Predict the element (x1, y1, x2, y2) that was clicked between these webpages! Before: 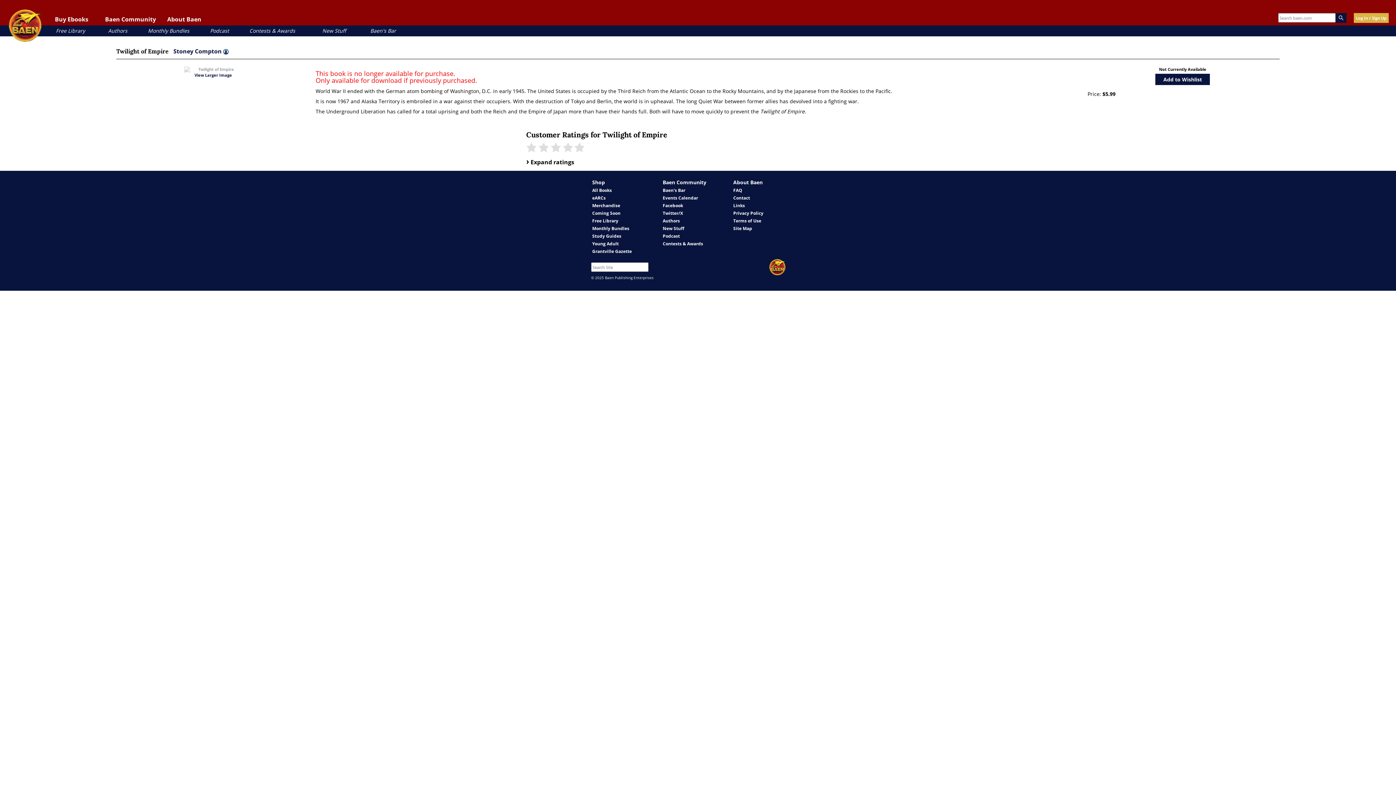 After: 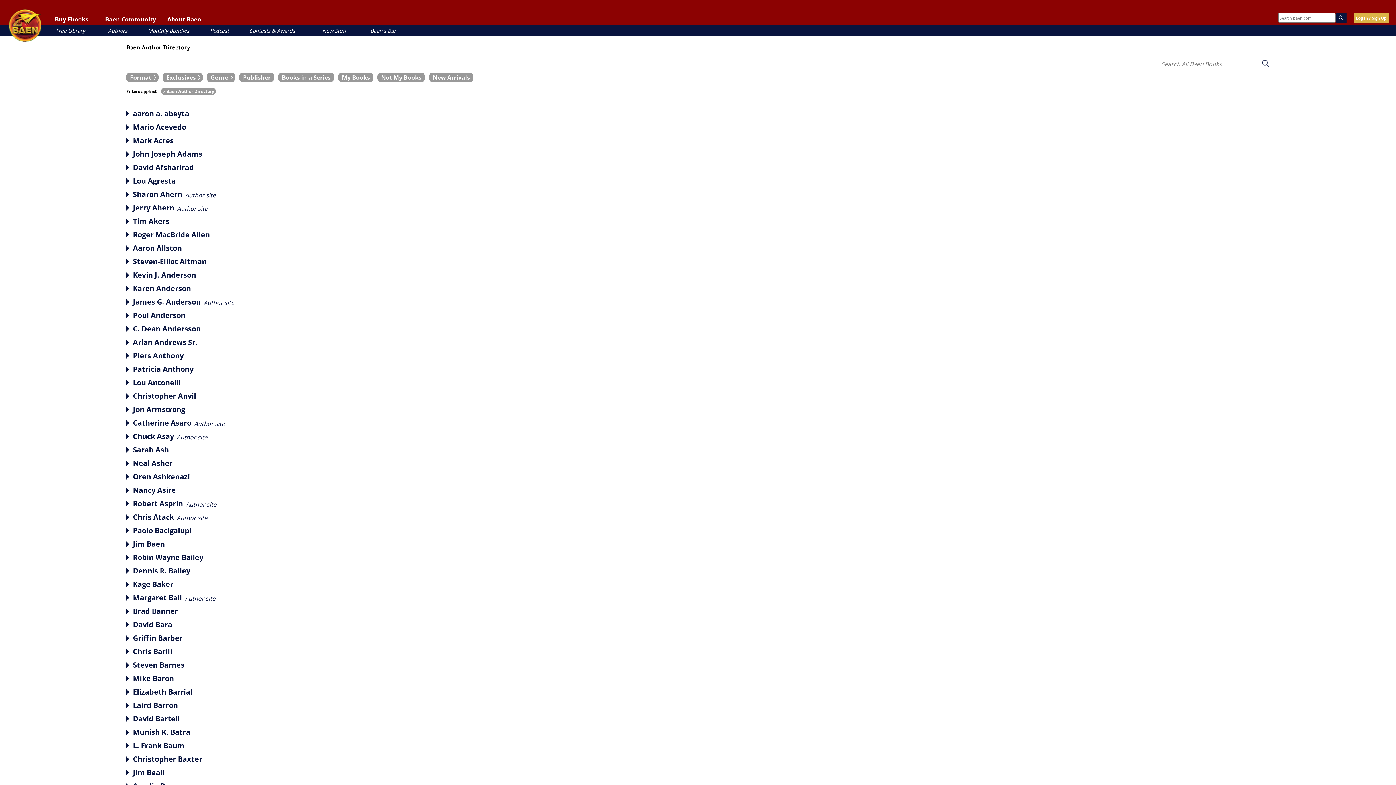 Action: label: Authors bbox: (662, 217, 679, 224)